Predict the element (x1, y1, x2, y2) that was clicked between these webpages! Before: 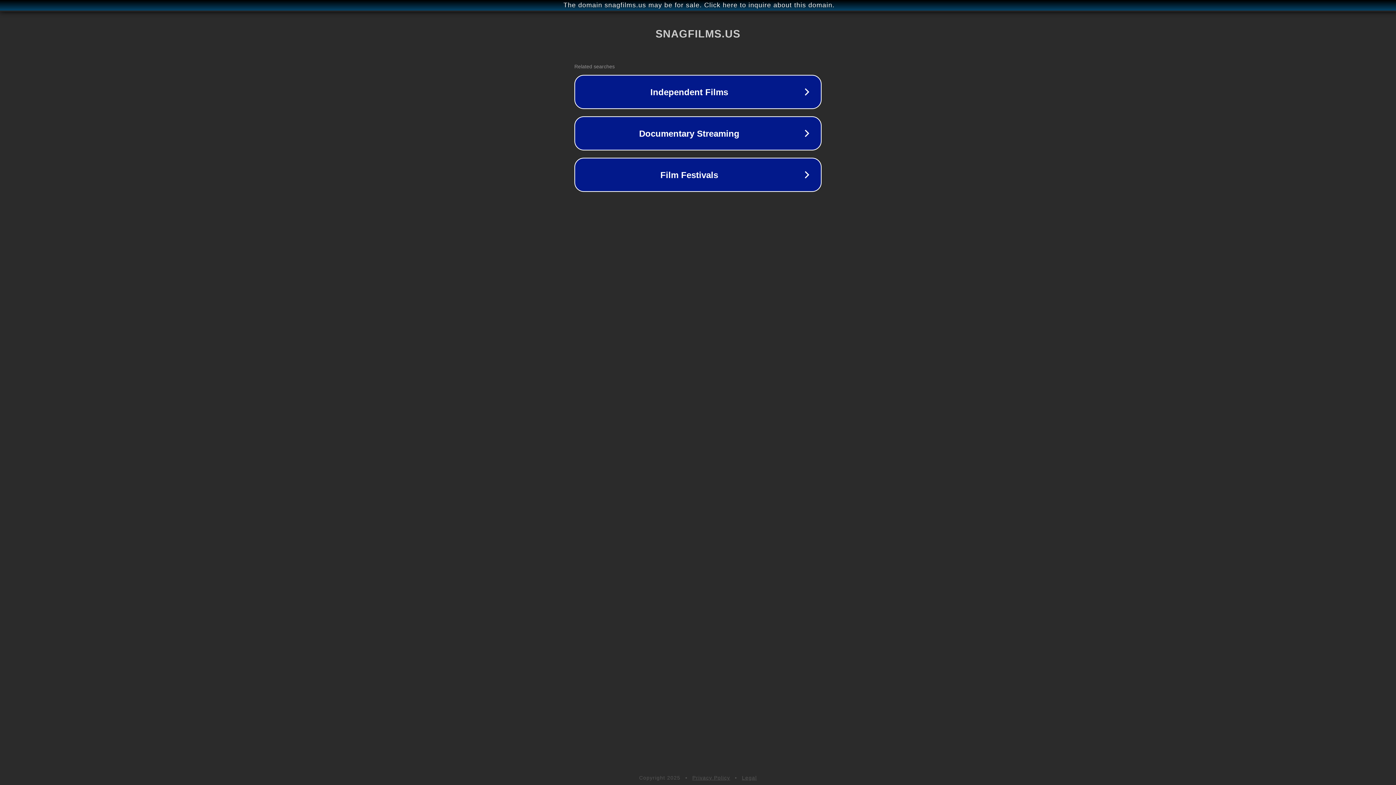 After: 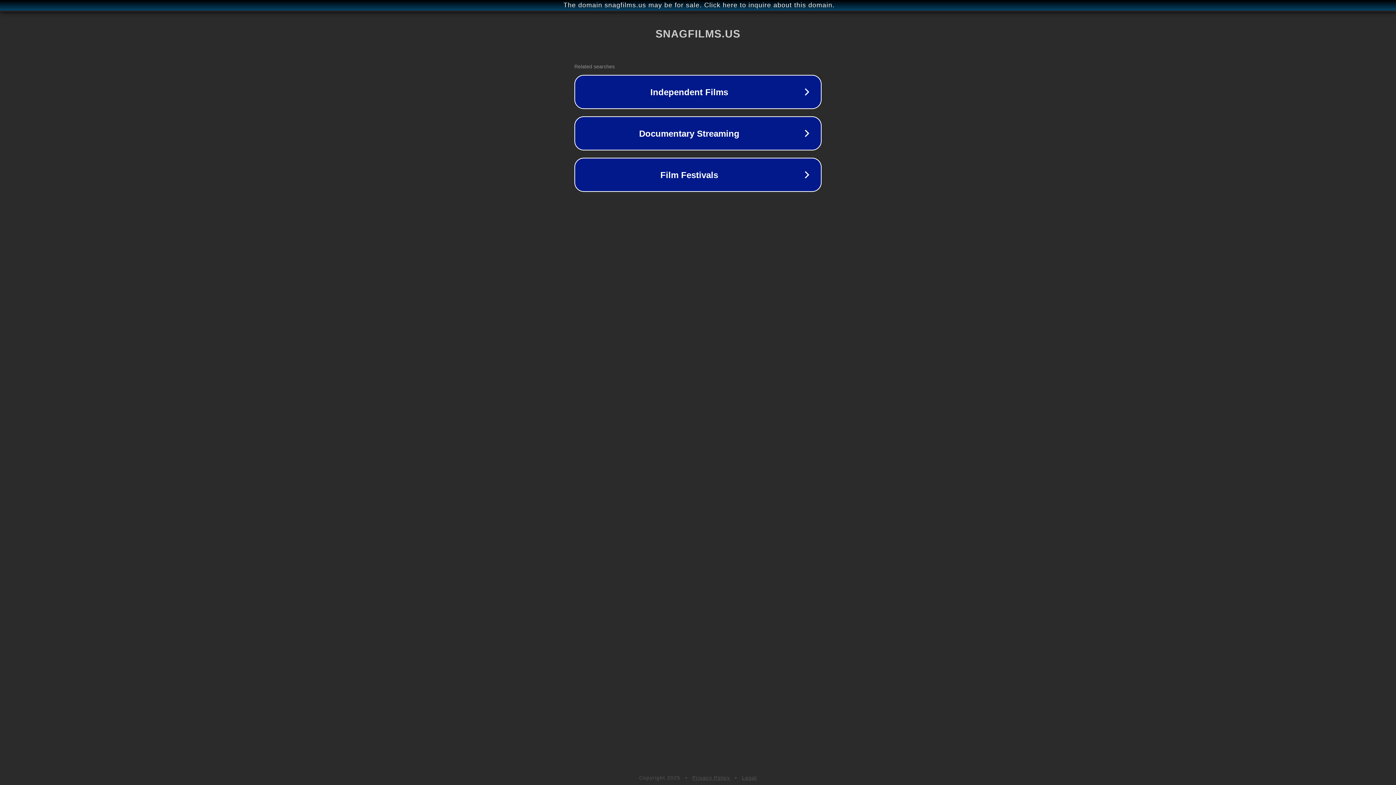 Action: label: Legal bbox: (742, 775, 757, 781)